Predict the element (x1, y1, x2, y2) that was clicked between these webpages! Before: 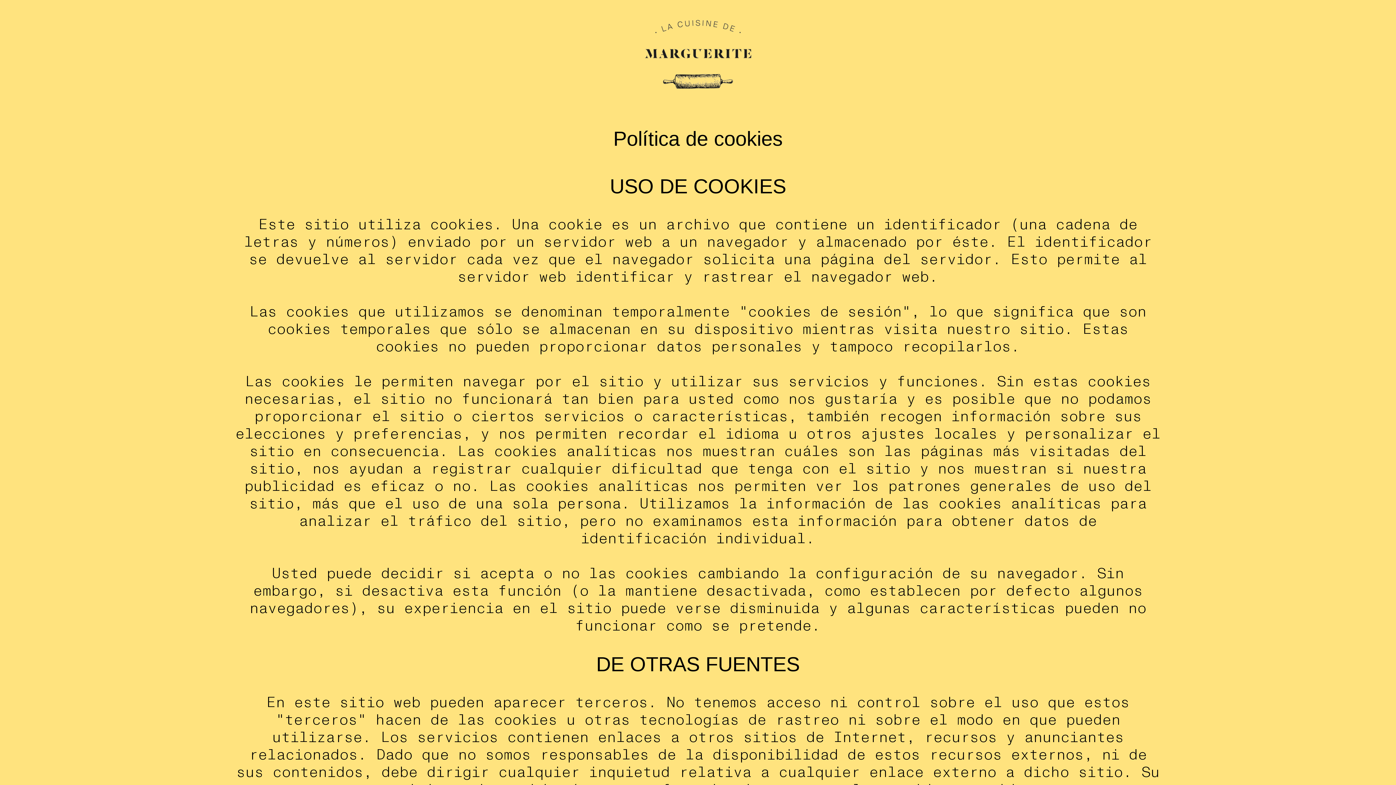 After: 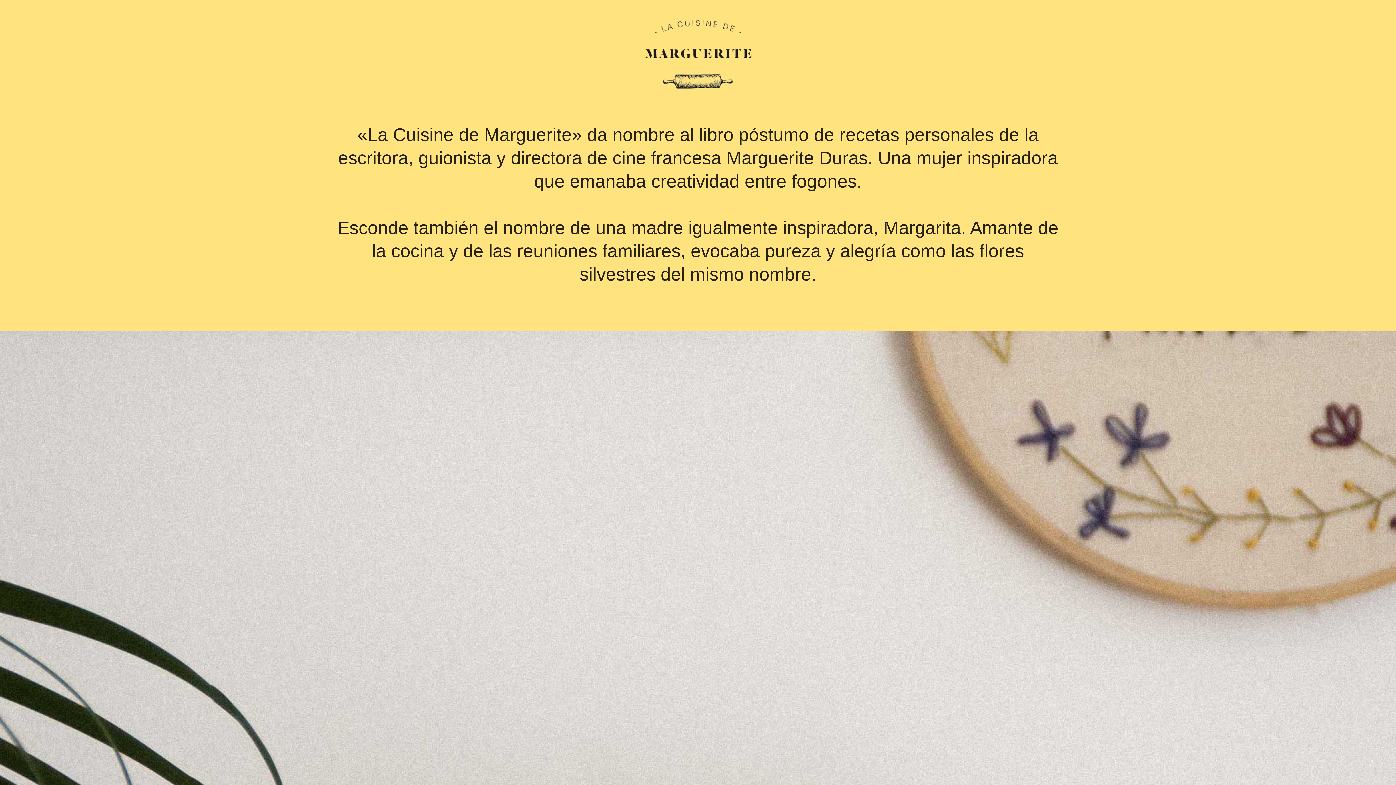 Action: bbox: (643, 82, 752, 102)